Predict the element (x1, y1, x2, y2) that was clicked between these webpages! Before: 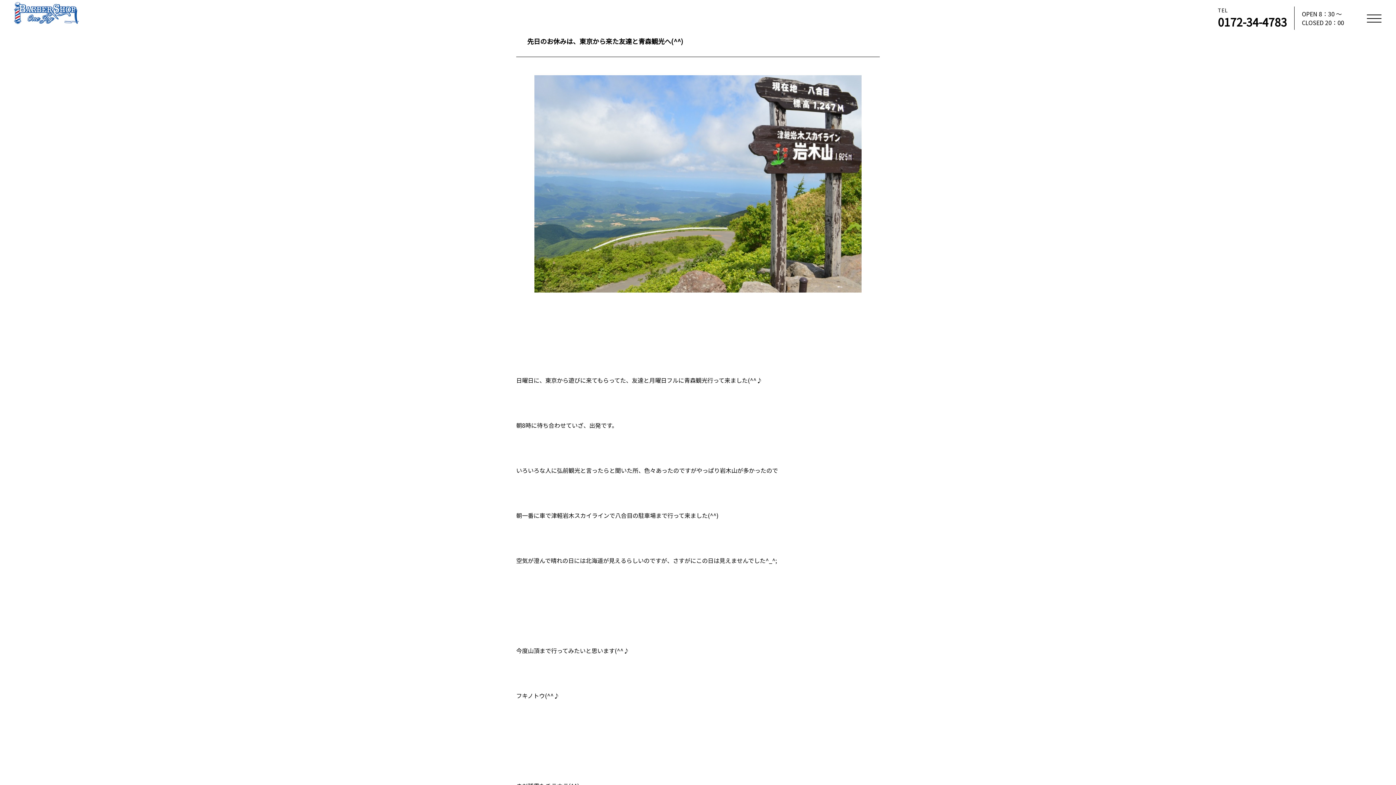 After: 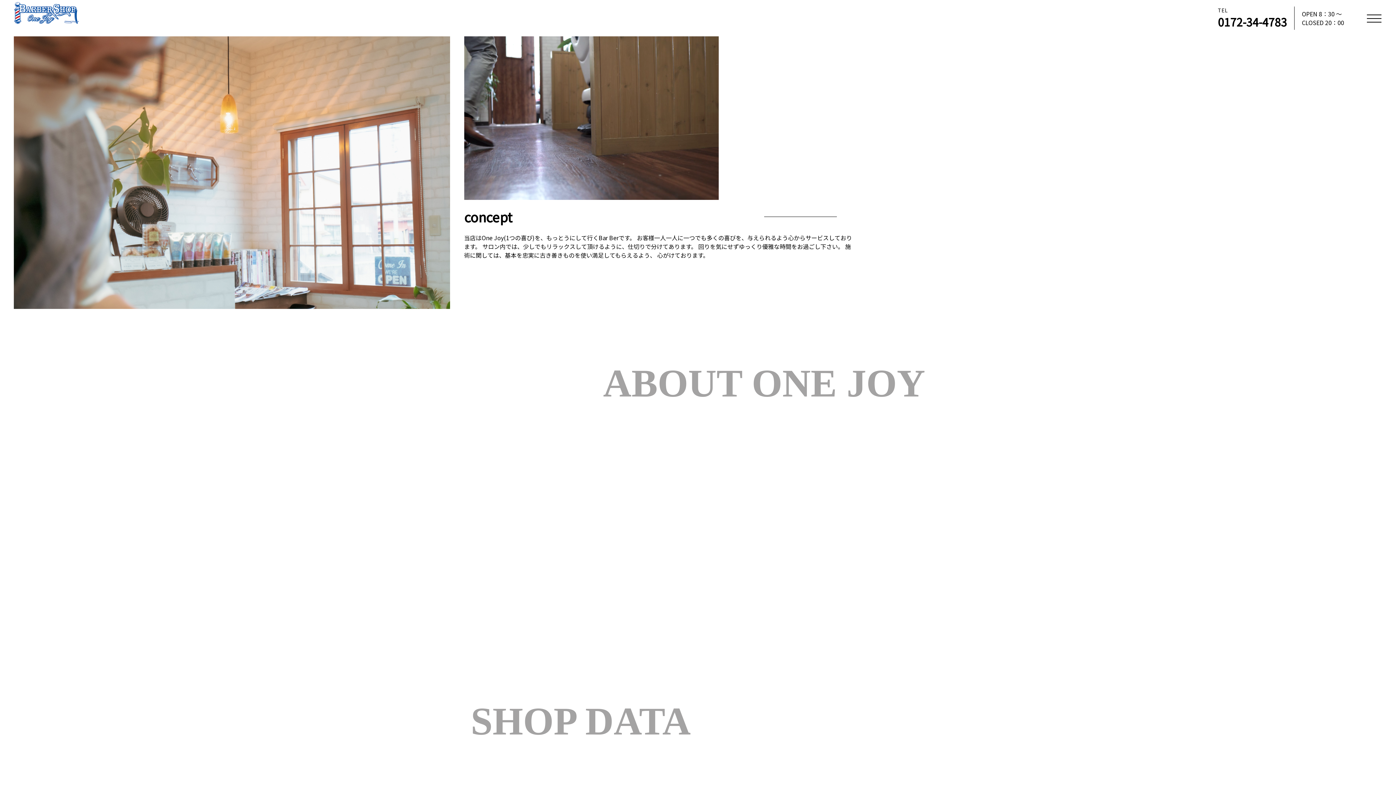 Action: bbox: (13, 20, 79, 28)